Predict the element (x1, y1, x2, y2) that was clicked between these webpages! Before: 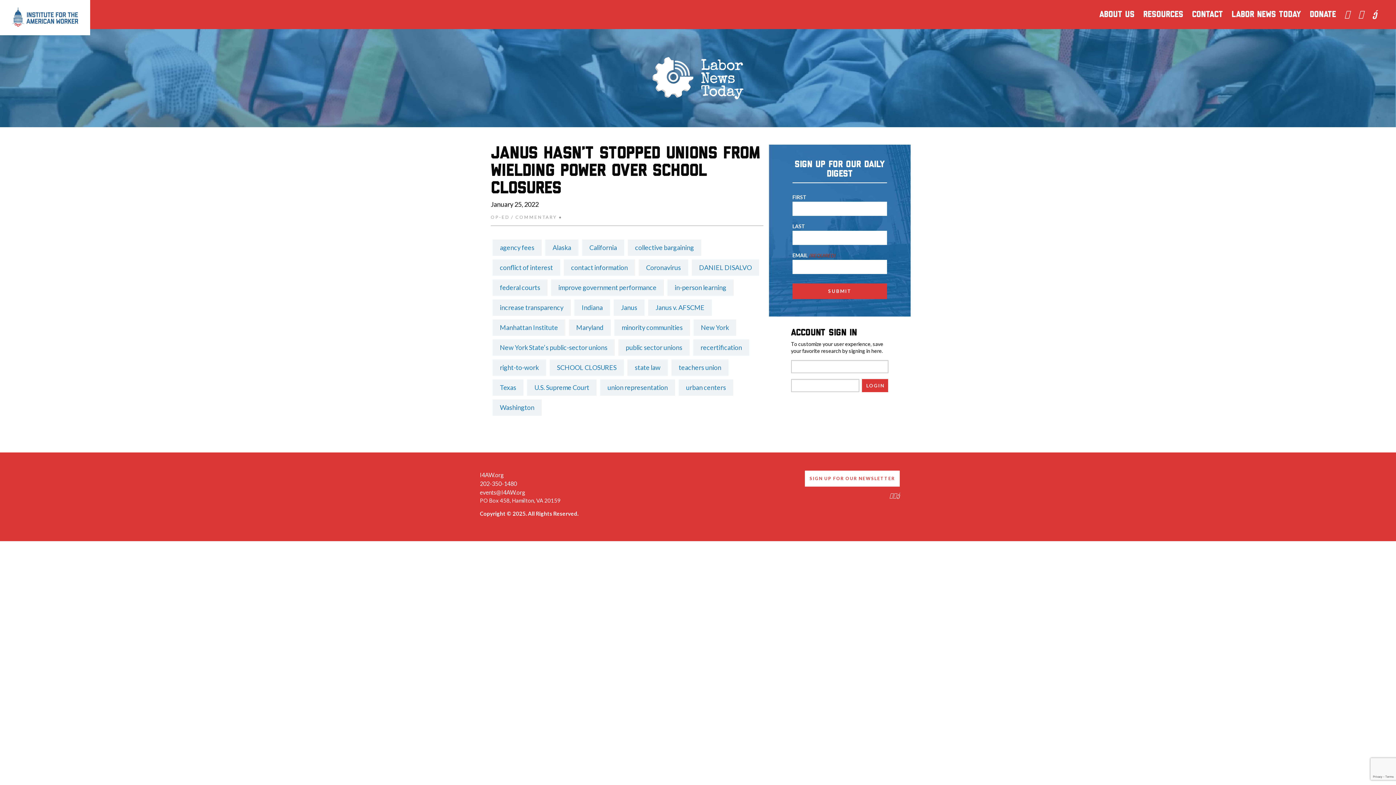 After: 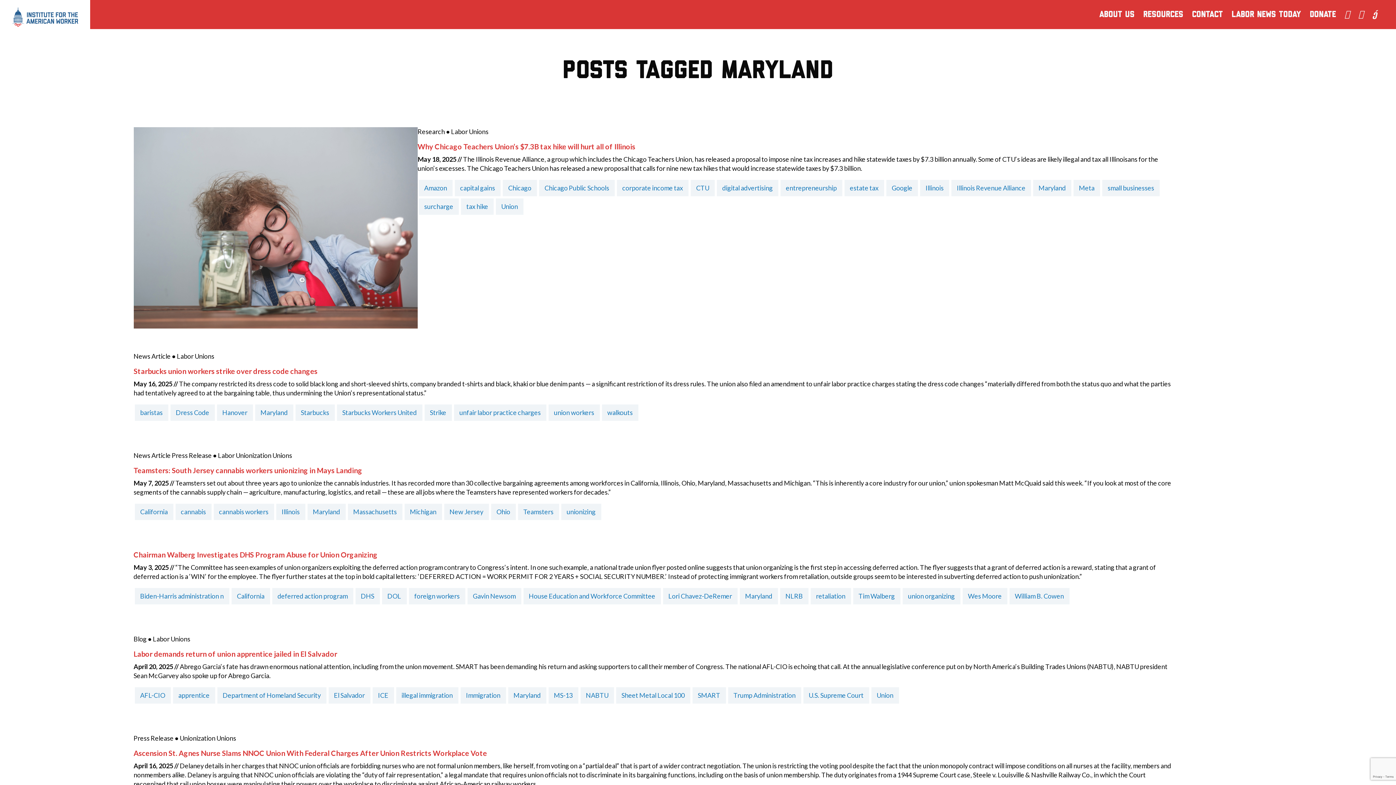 Action: bbox: (569, 319, 610, 336) label: Maryland